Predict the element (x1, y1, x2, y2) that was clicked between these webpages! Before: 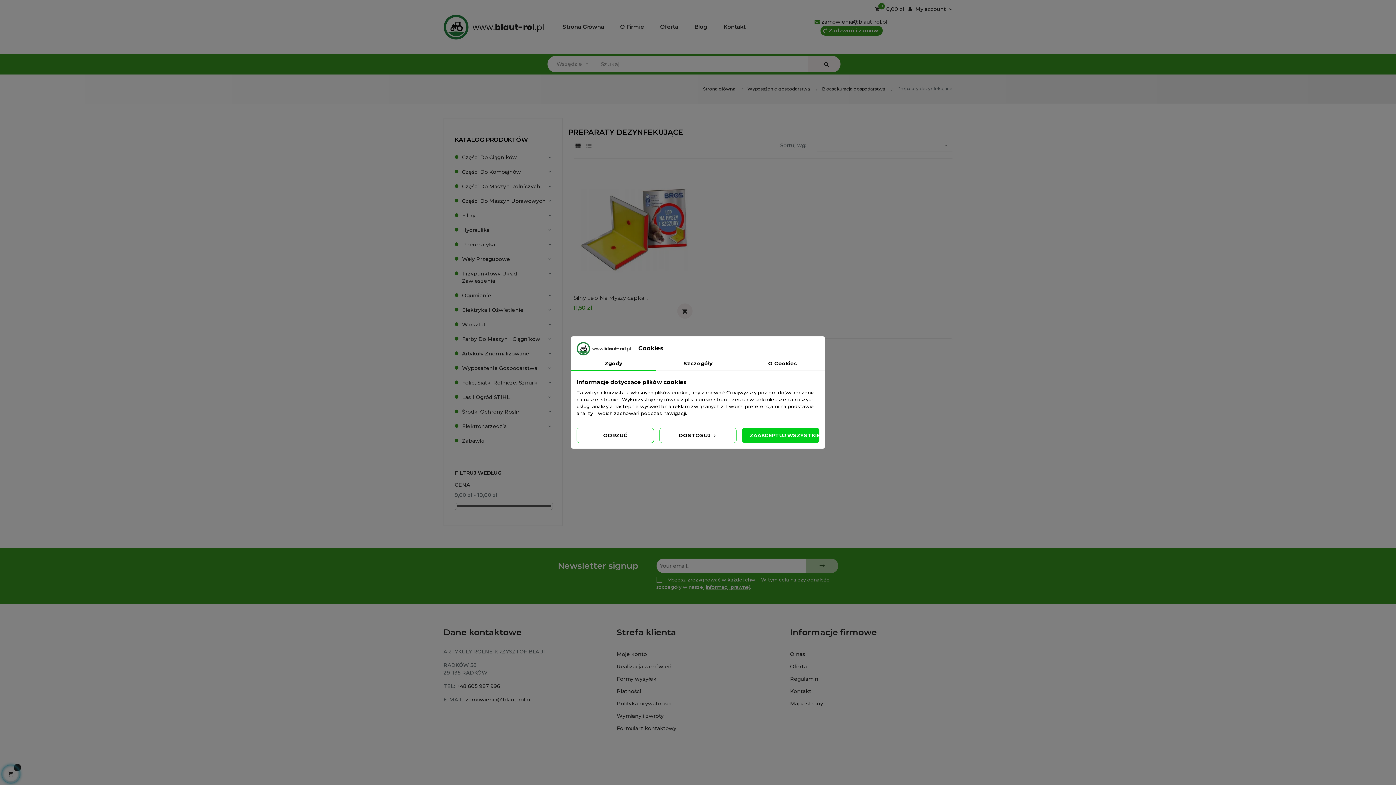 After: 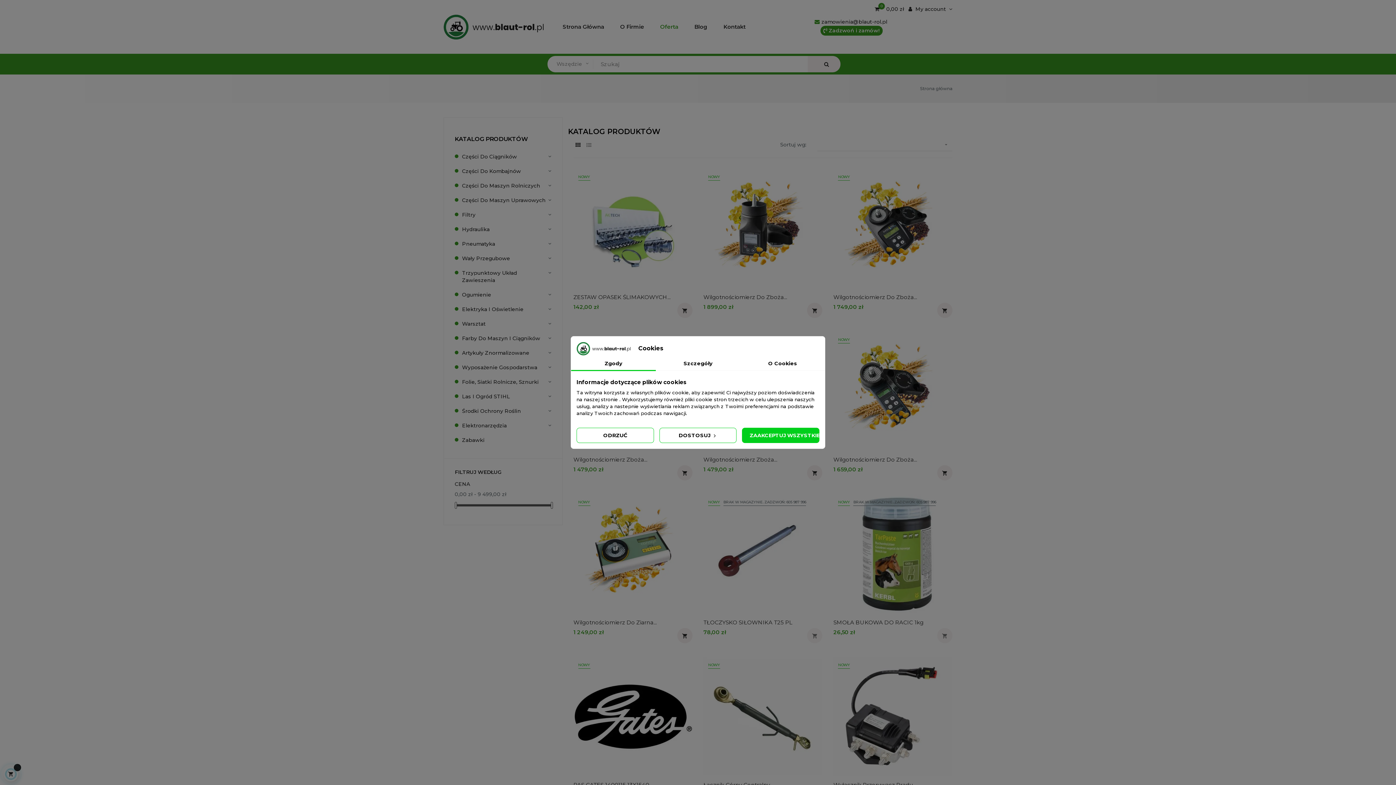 Action: bbox: (454, 136, 528, 143) label: KATALOG PRODUKTÓW